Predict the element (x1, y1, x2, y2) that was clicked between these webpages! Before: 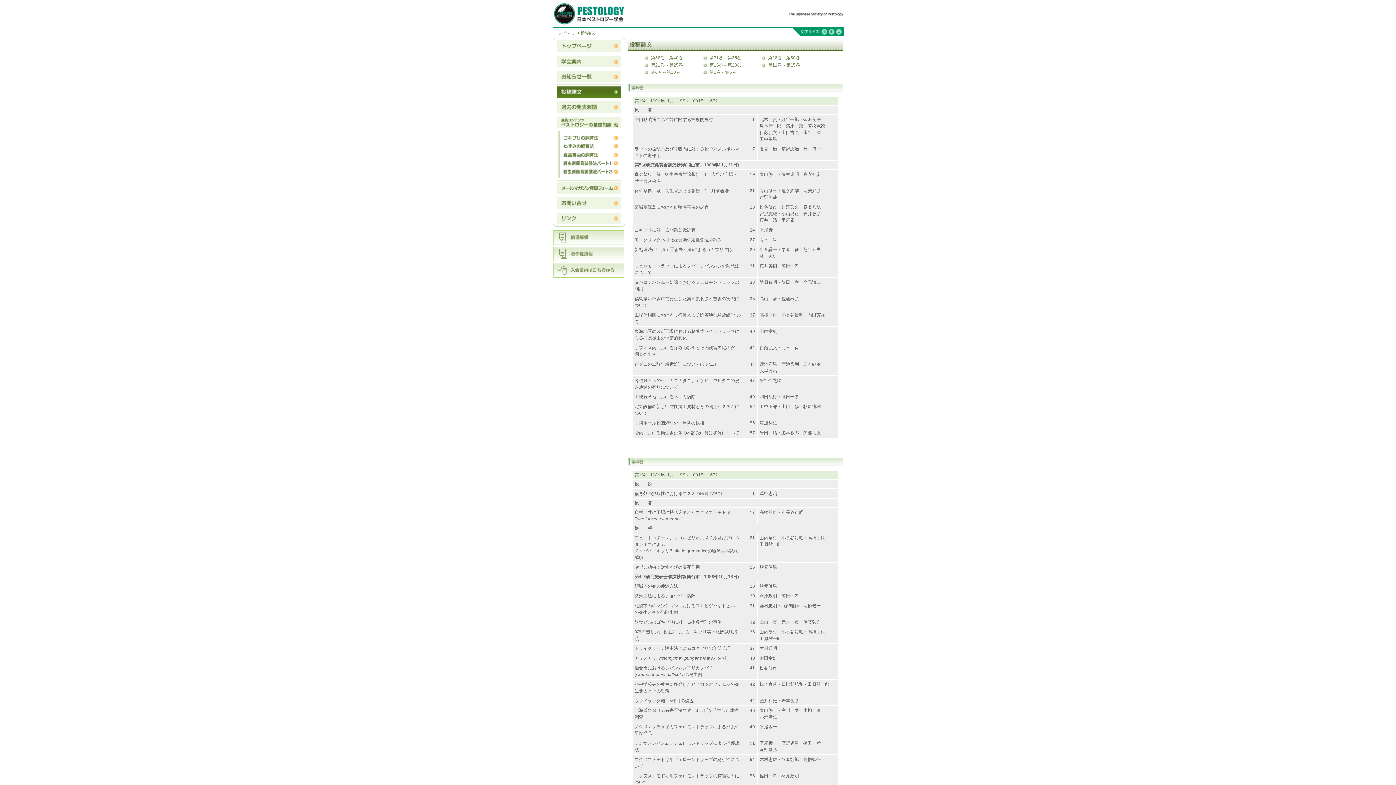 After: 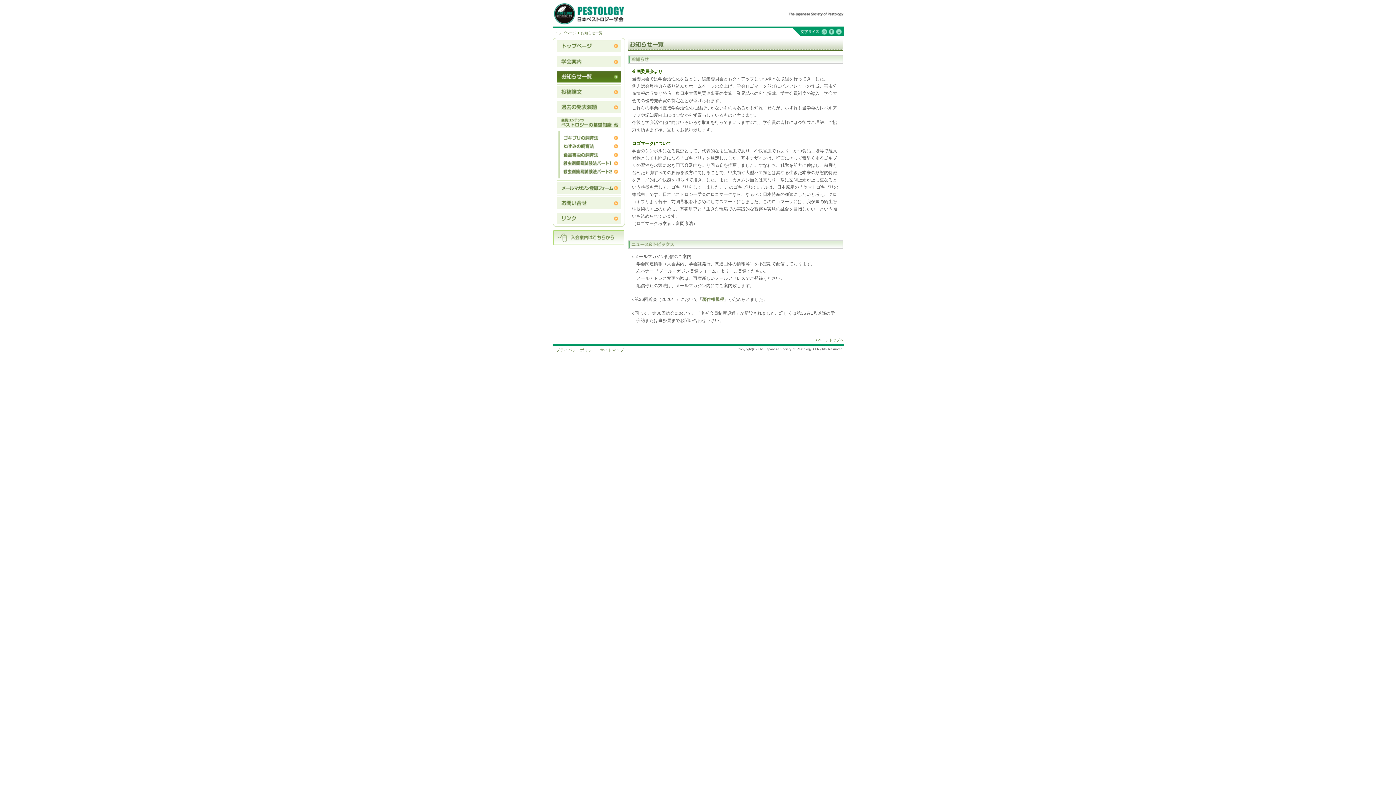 Action: bbox: (556, 70, 620, 76)